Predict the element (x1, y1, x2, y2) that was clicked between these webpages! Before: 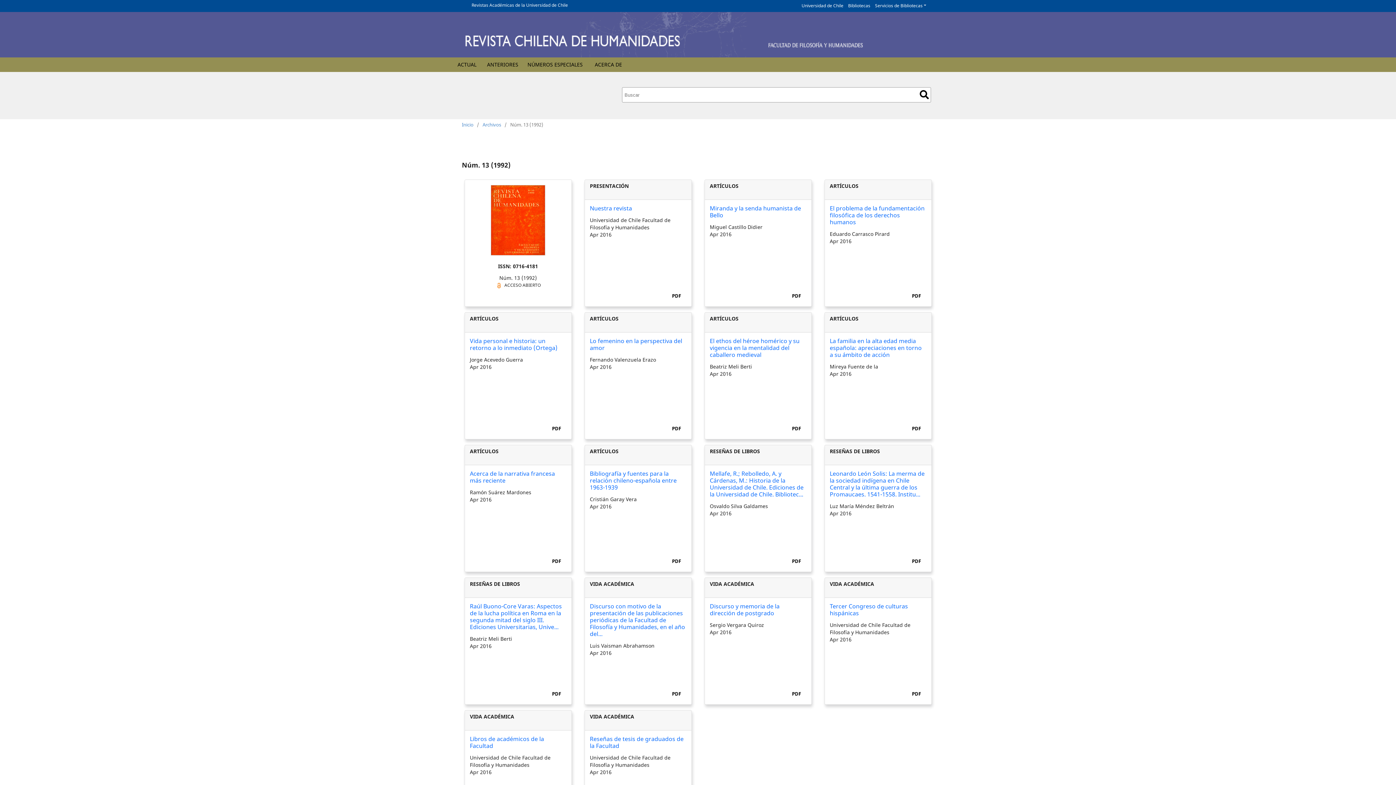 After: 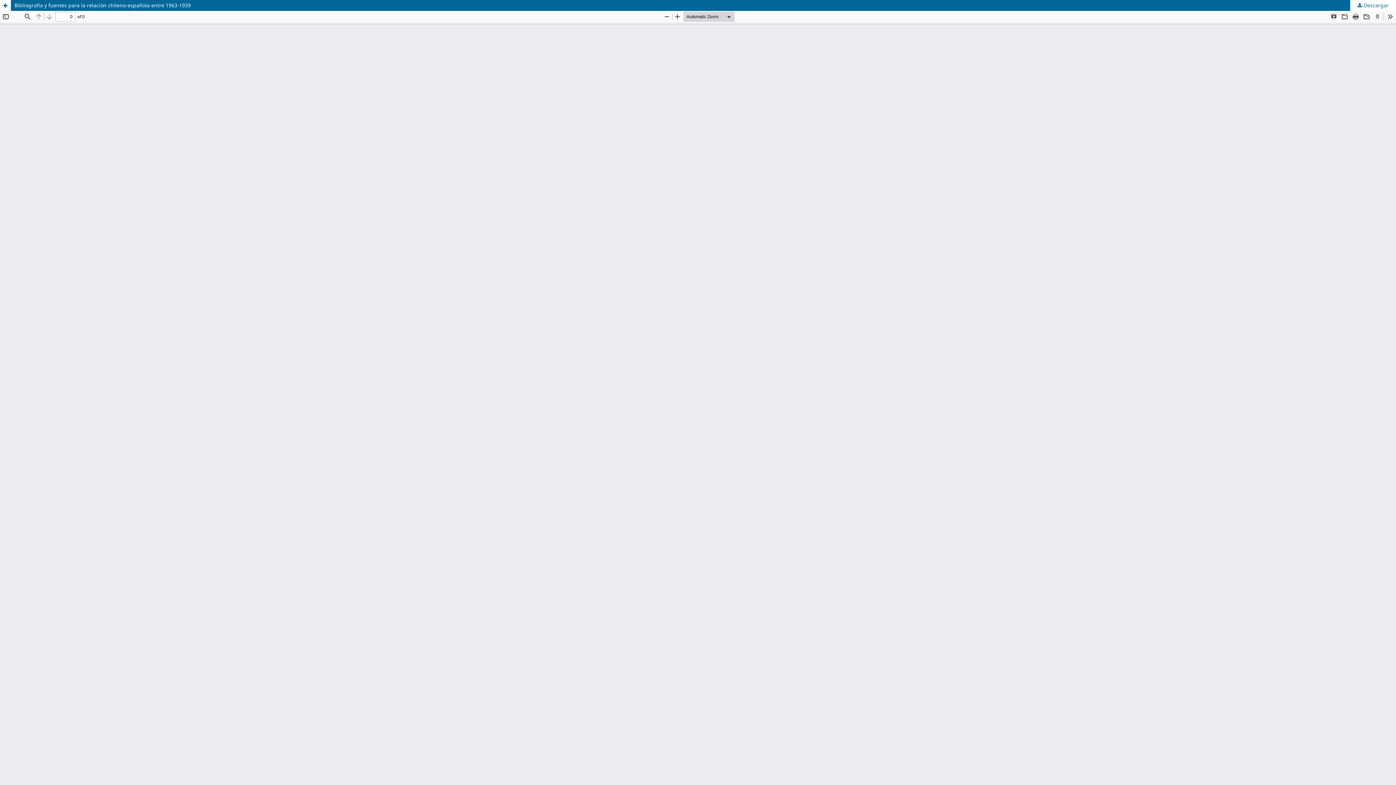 Action: bbox: (667, 556, 686, 566) label: PDF